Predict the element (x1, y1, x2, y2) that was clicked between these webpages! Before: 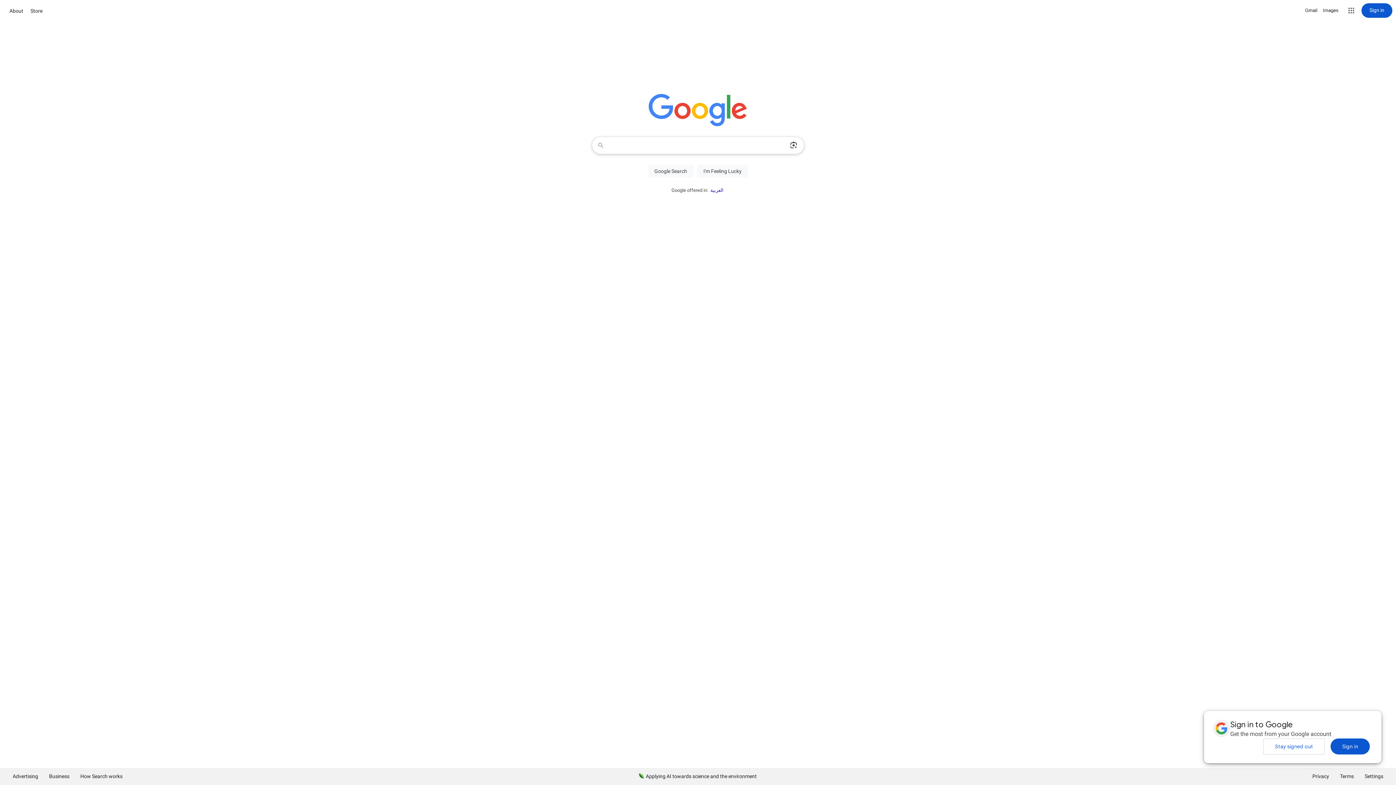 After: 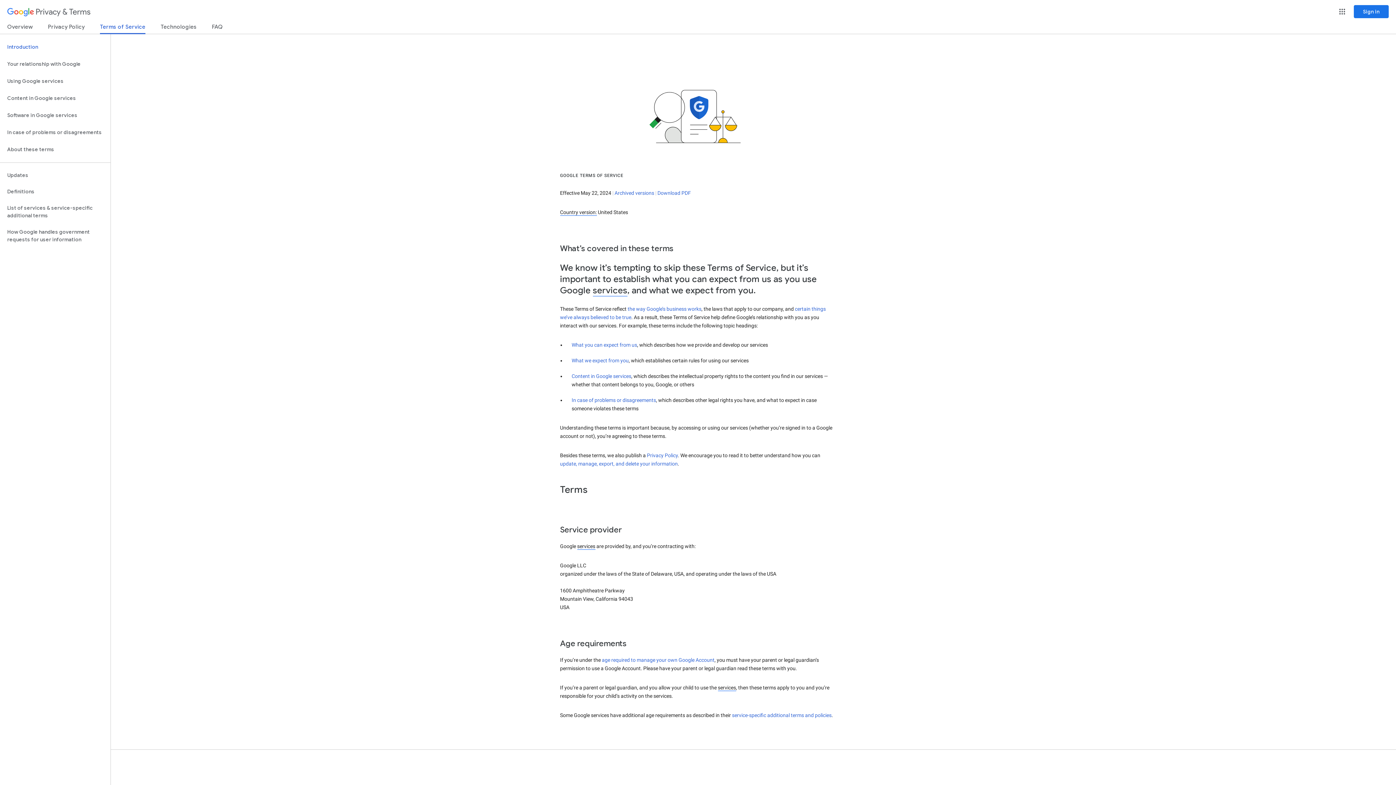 Action: label: Terms bbox: (1334, 768, 1359, 785)